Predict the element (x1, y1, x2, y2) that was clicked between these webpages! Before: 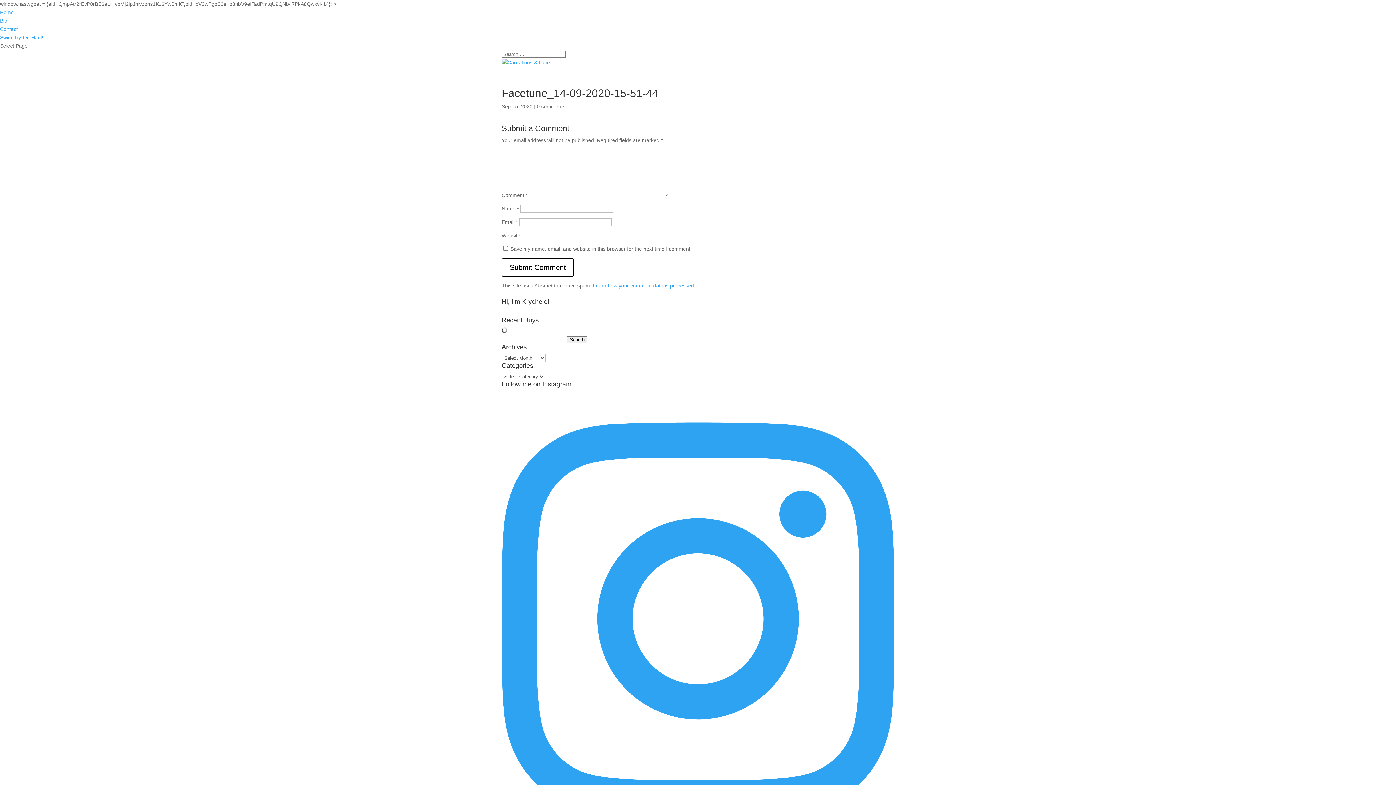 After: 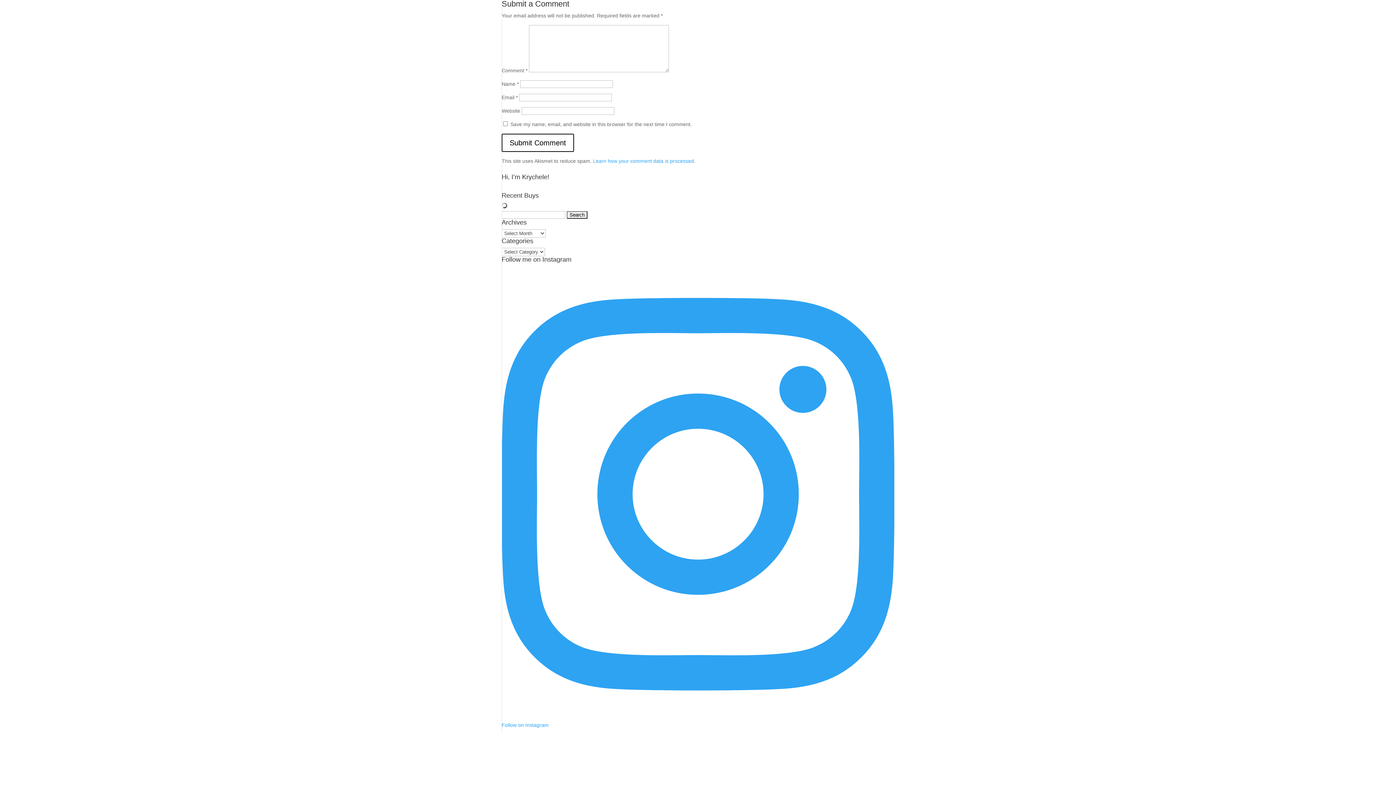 Action: label: 0 comments bbox: (537, 103, 565, 109)